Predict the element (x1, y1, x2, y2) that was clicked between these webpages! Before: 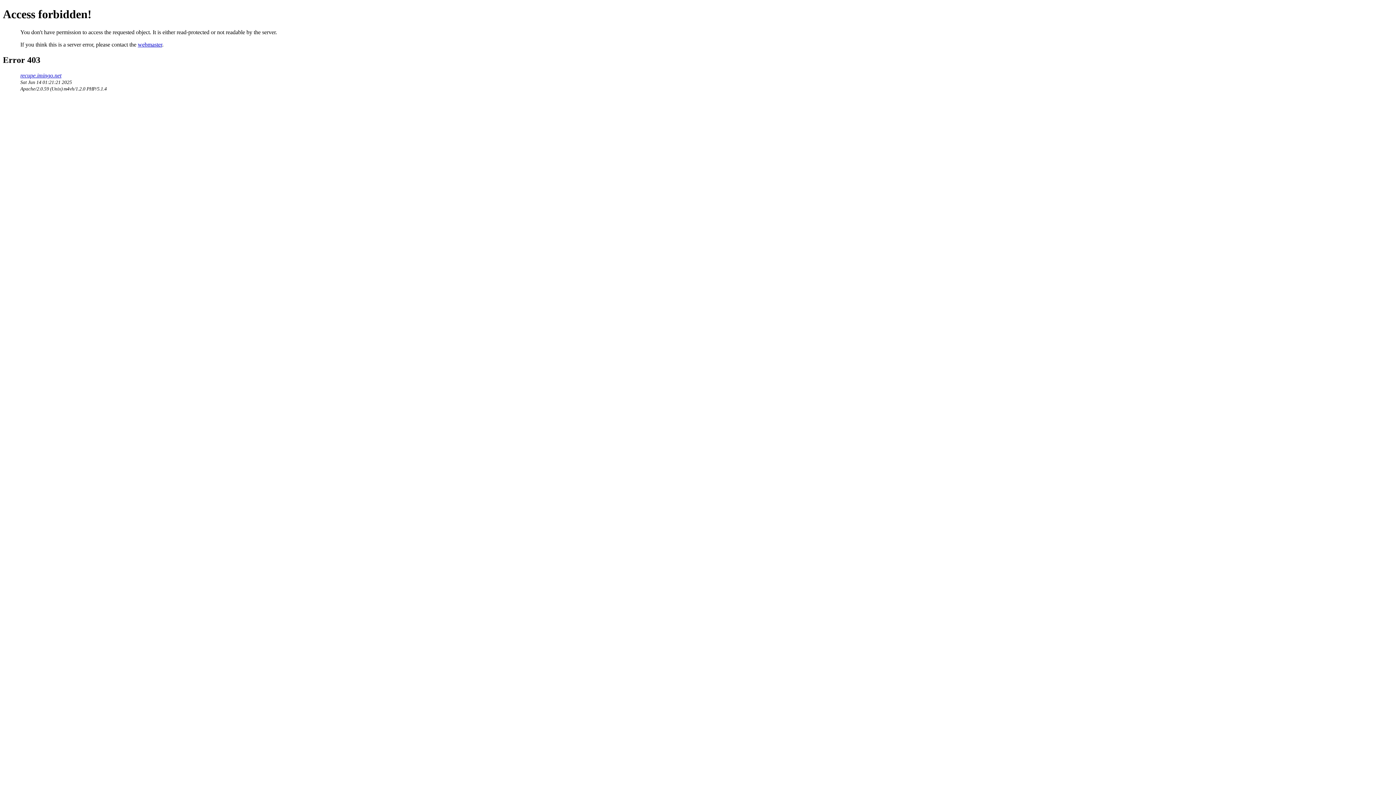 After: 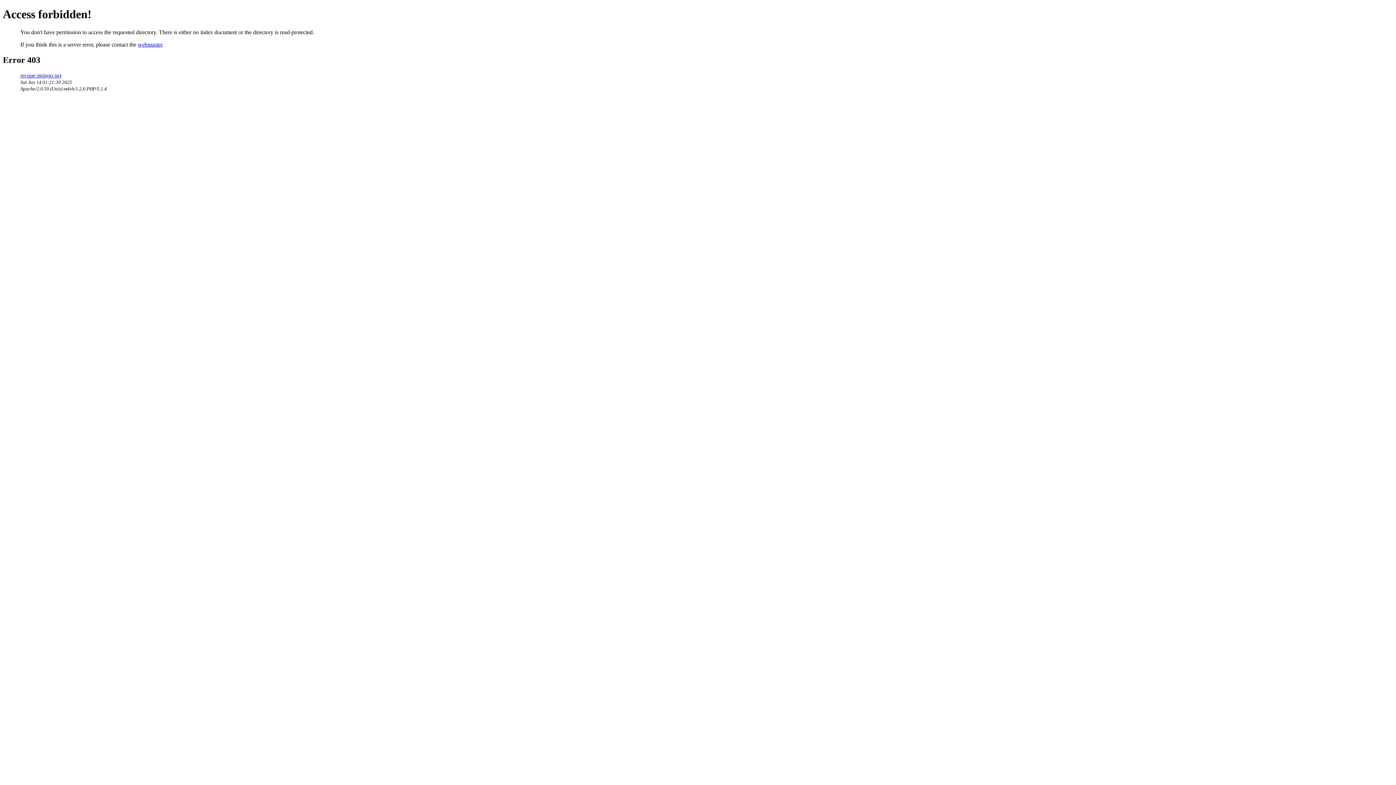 Action: label: recupe.imingo.net bbox: (20, 72, 61, 78)